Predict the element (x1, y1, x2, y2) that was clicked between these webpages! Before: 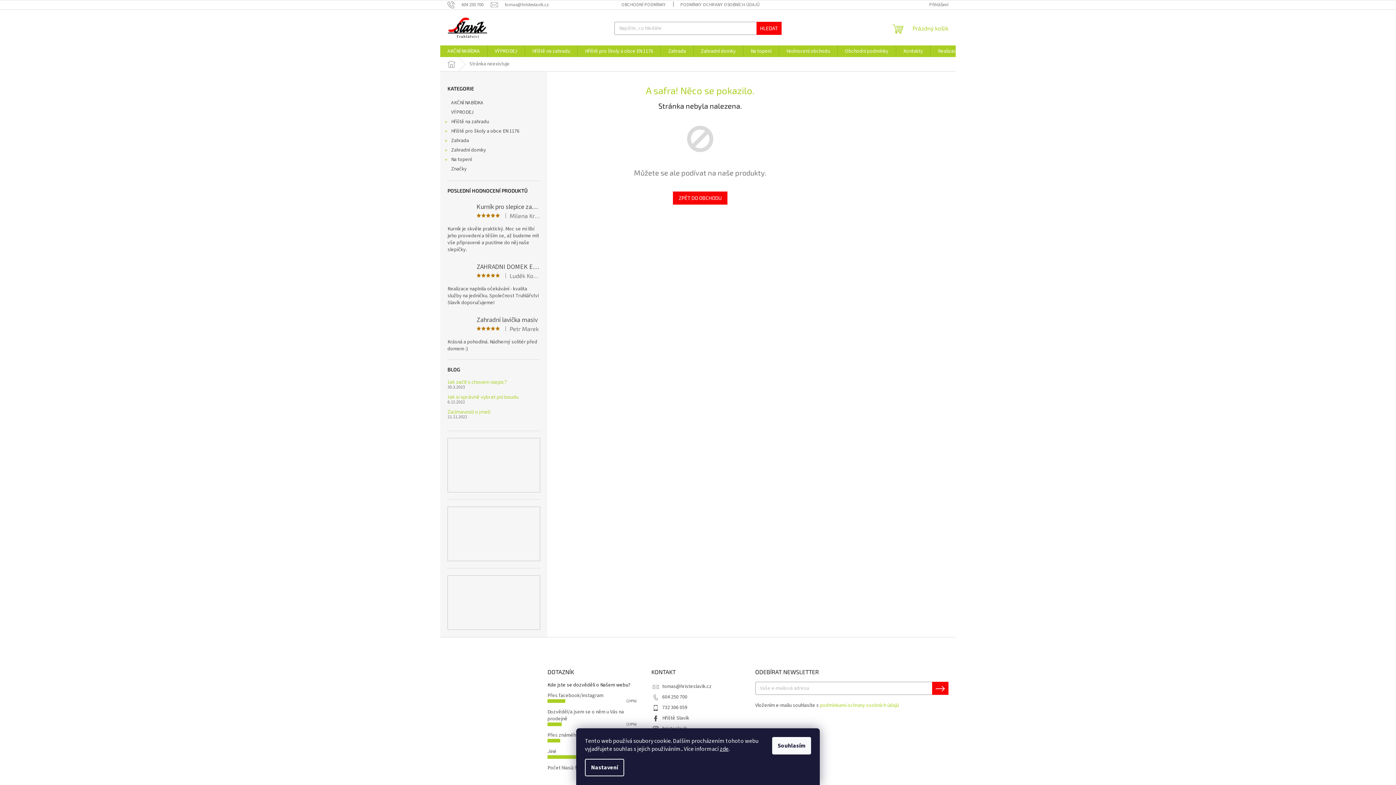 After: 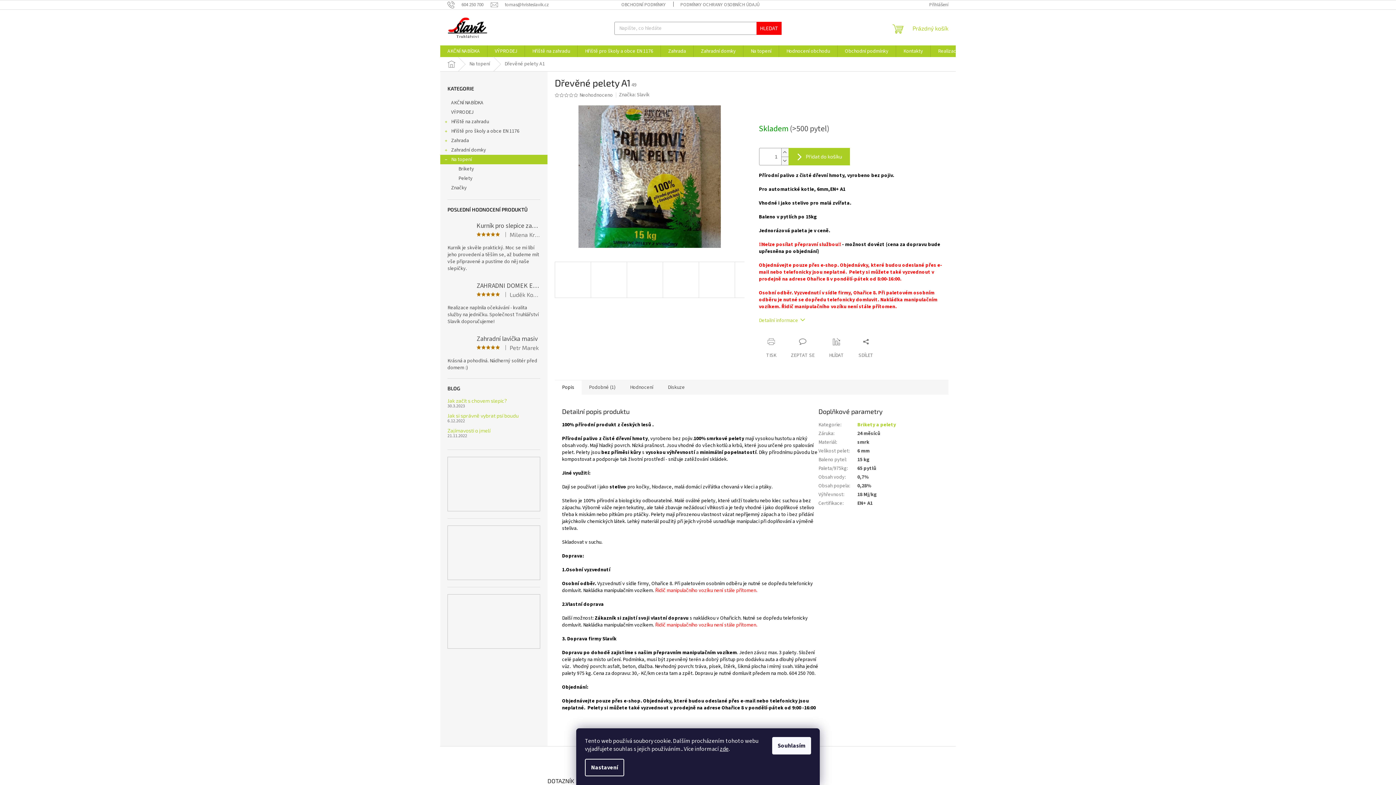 Action: bbox: (447, 438, 540, 492)